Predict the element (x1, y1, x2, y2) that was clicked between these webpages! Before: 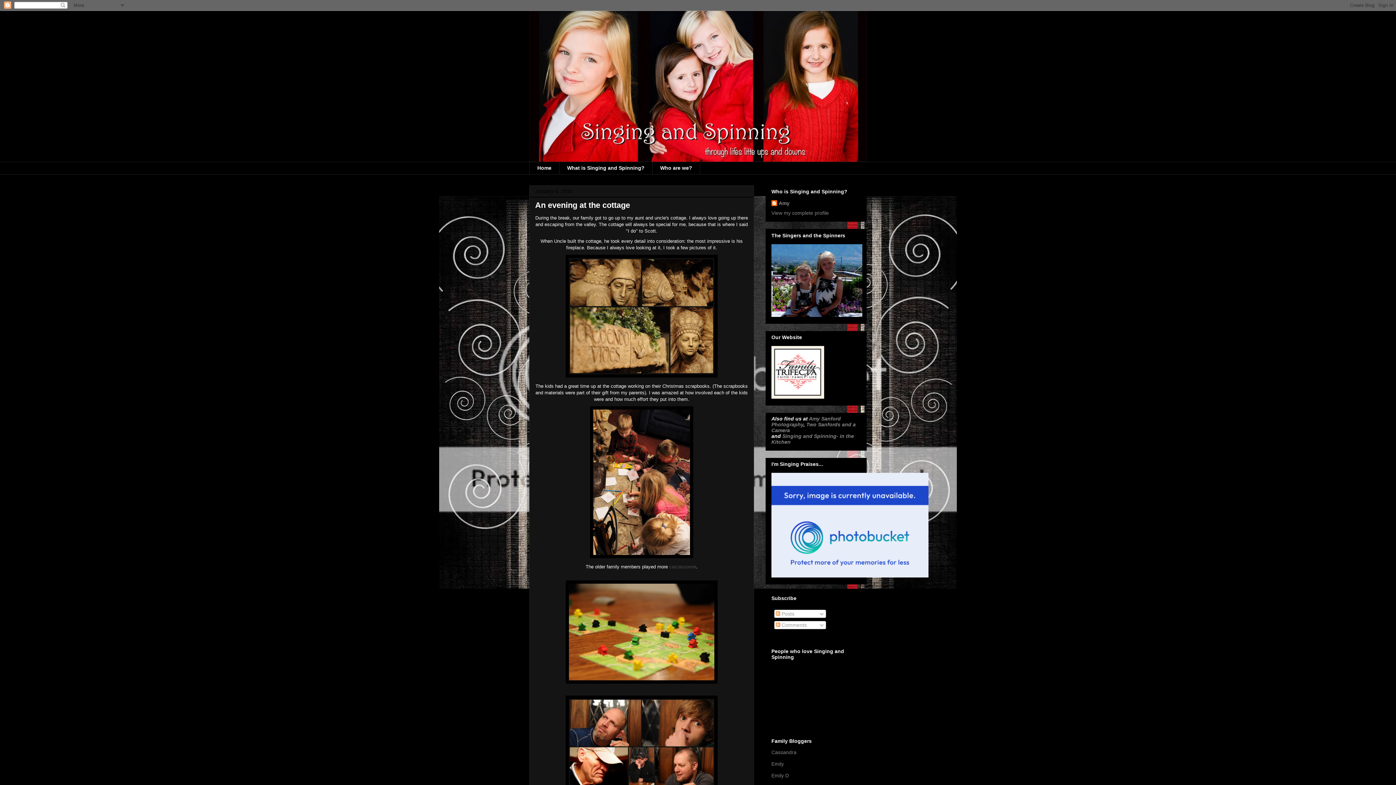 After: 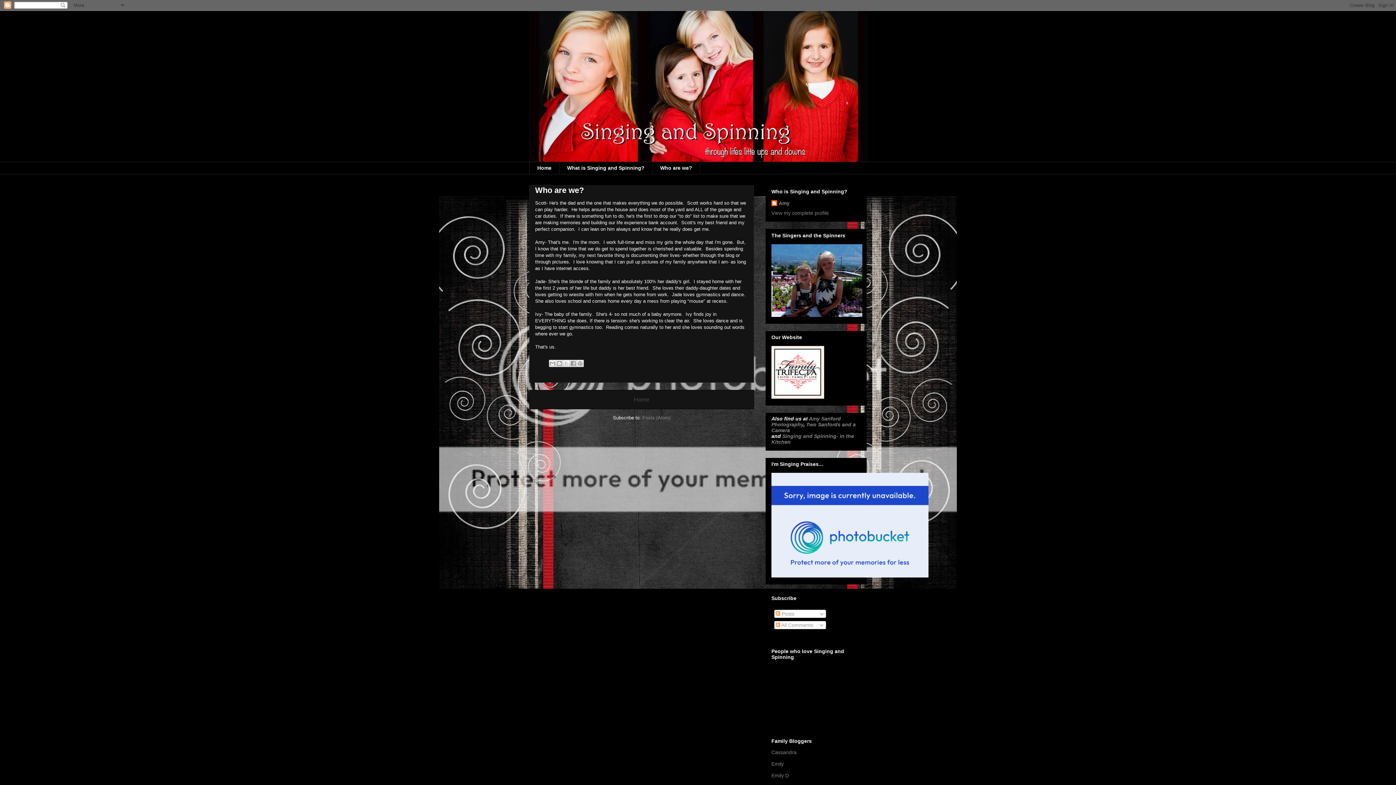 Action: label: Who are we? bbox: (652, 161, 700, 174)